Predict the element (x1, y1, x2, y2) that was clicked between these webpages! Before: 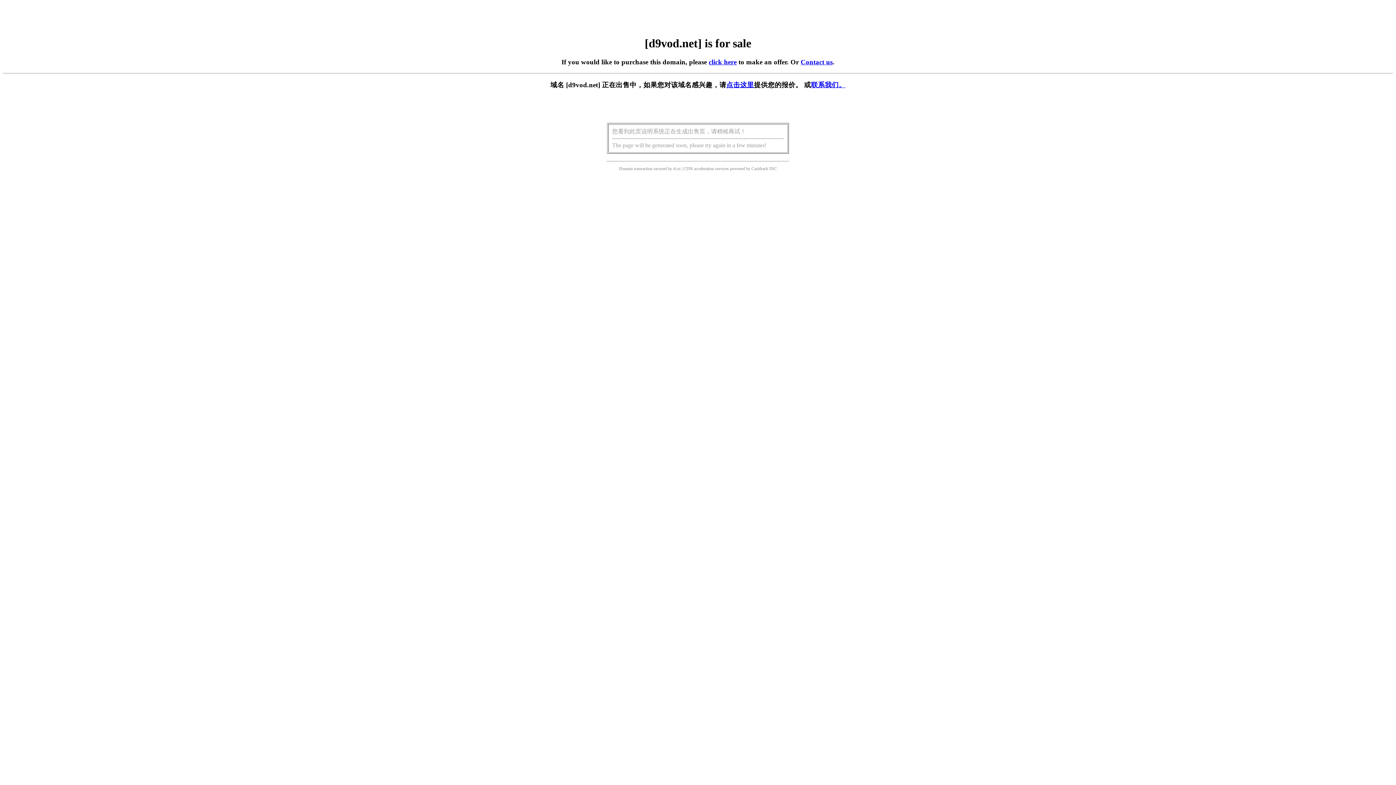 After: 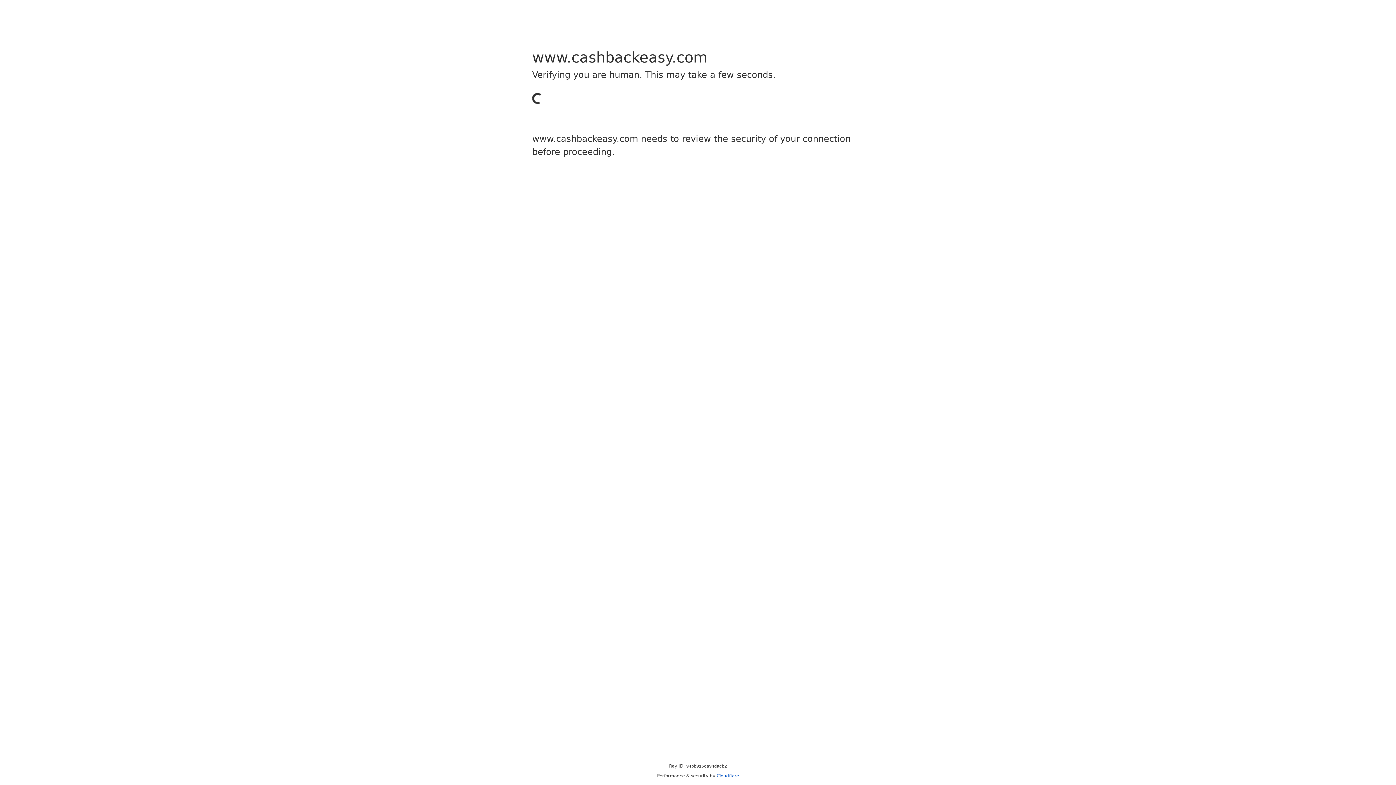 Action: bbox: (751, 166, 768, 171) label: Cashback